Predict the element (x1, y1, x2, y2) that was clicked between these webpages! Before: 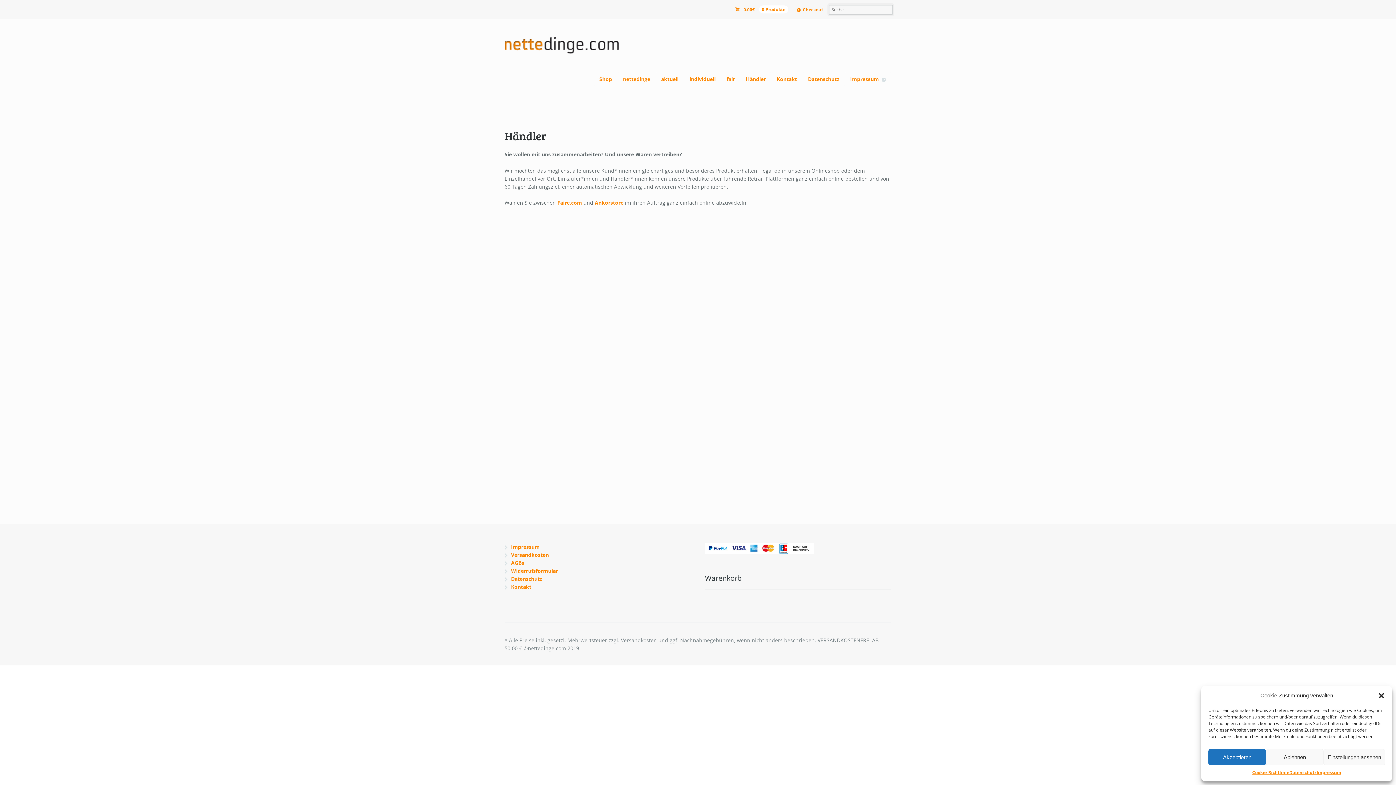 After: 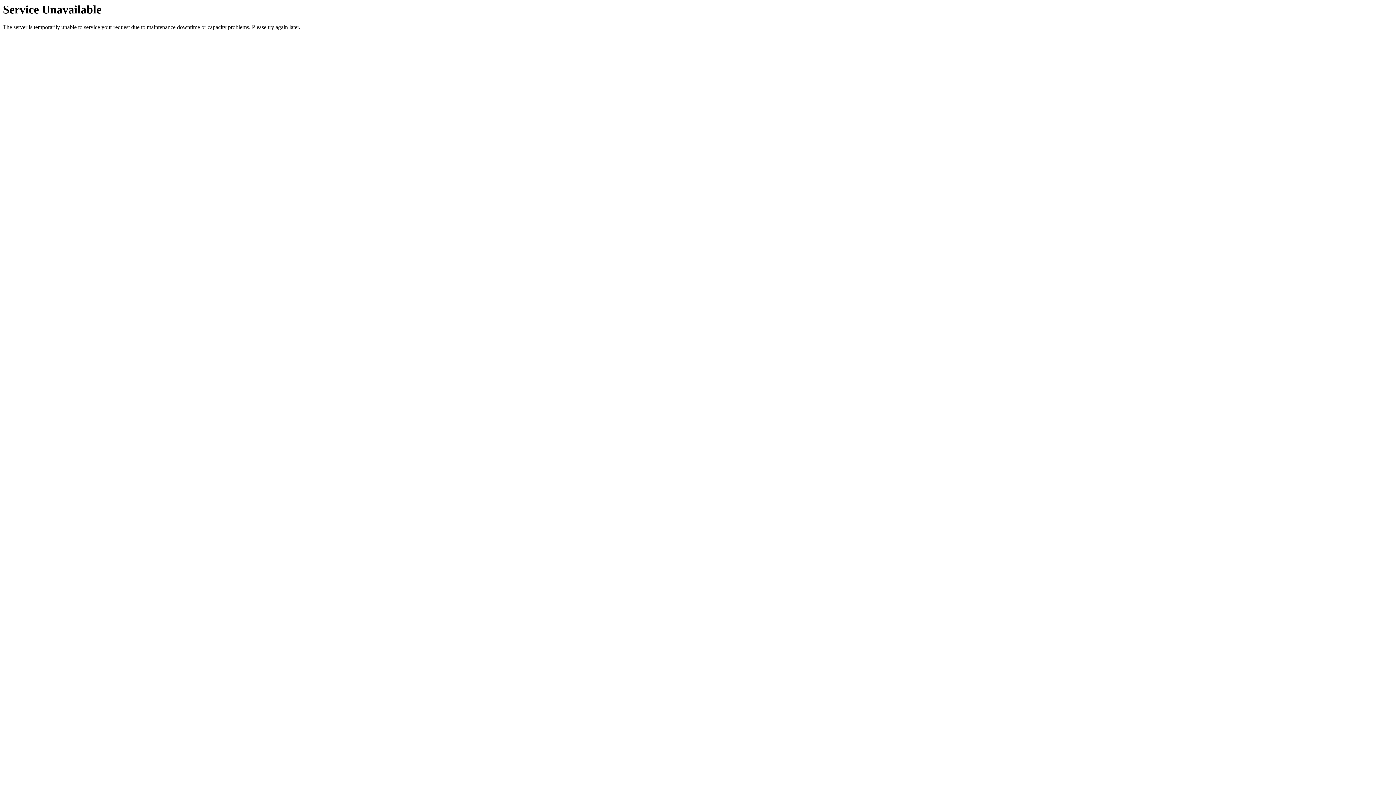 Action: bbox: (511, 583, 531, 590) label: Kontakt